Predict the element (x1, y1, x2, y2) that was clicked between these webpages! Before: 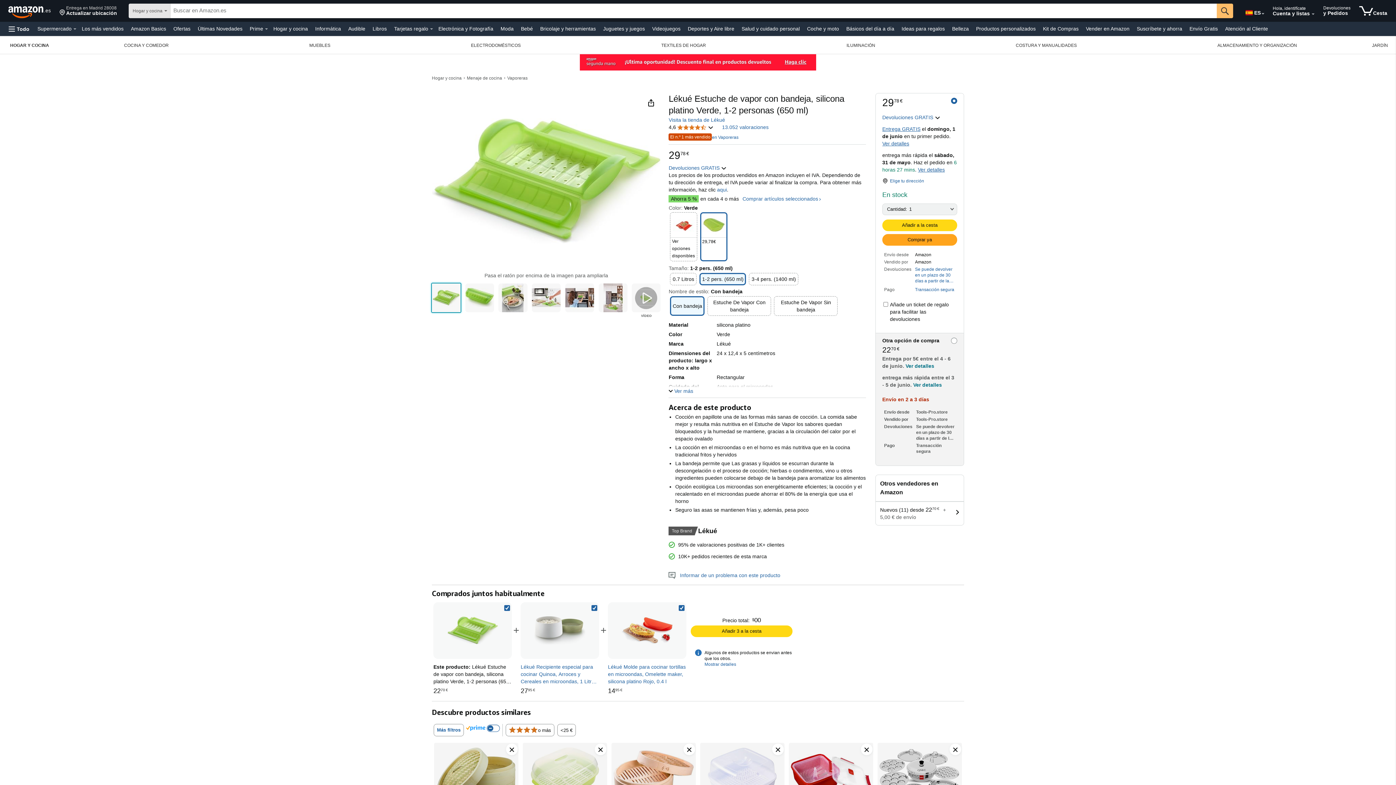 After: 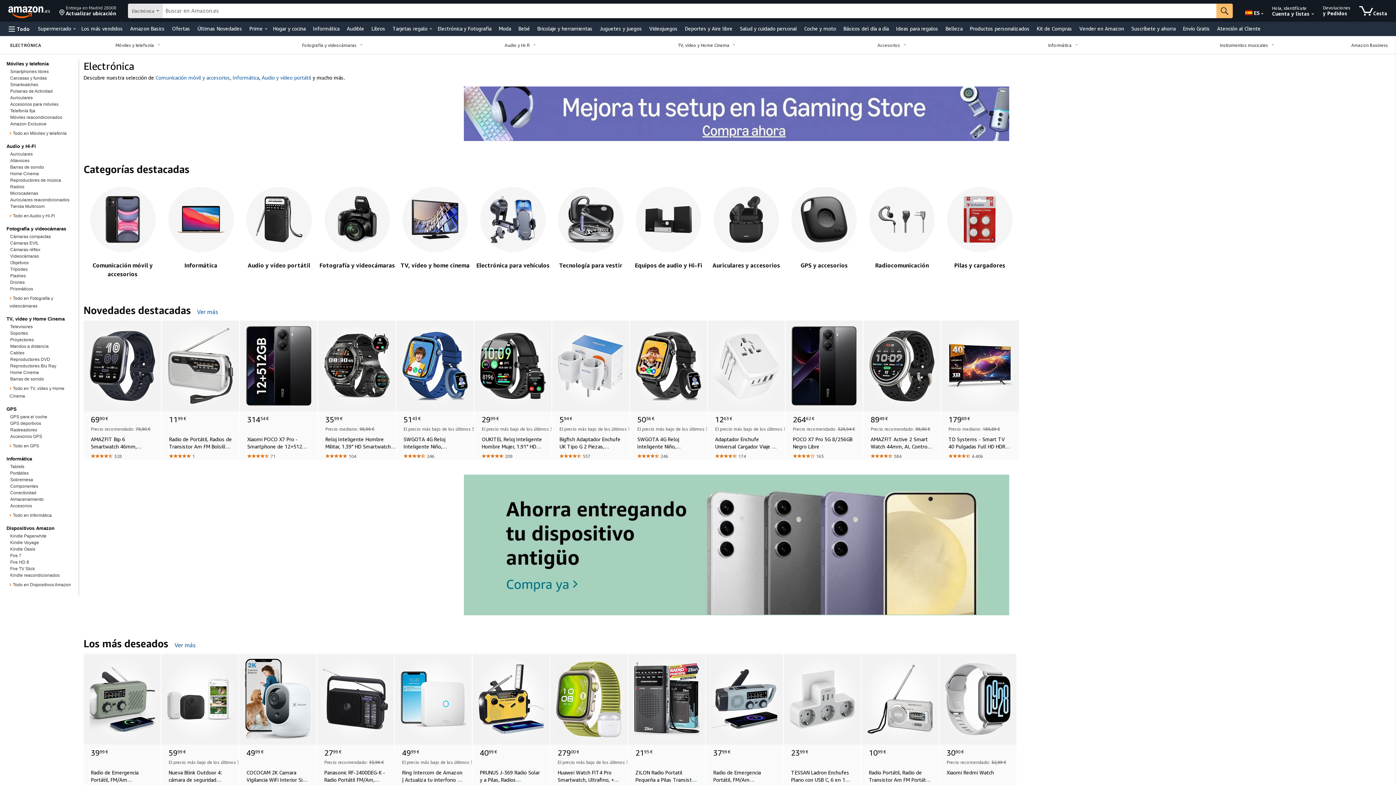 Action: label: Electrónica y Fotografía bbox: (436, 23, 495, 33)